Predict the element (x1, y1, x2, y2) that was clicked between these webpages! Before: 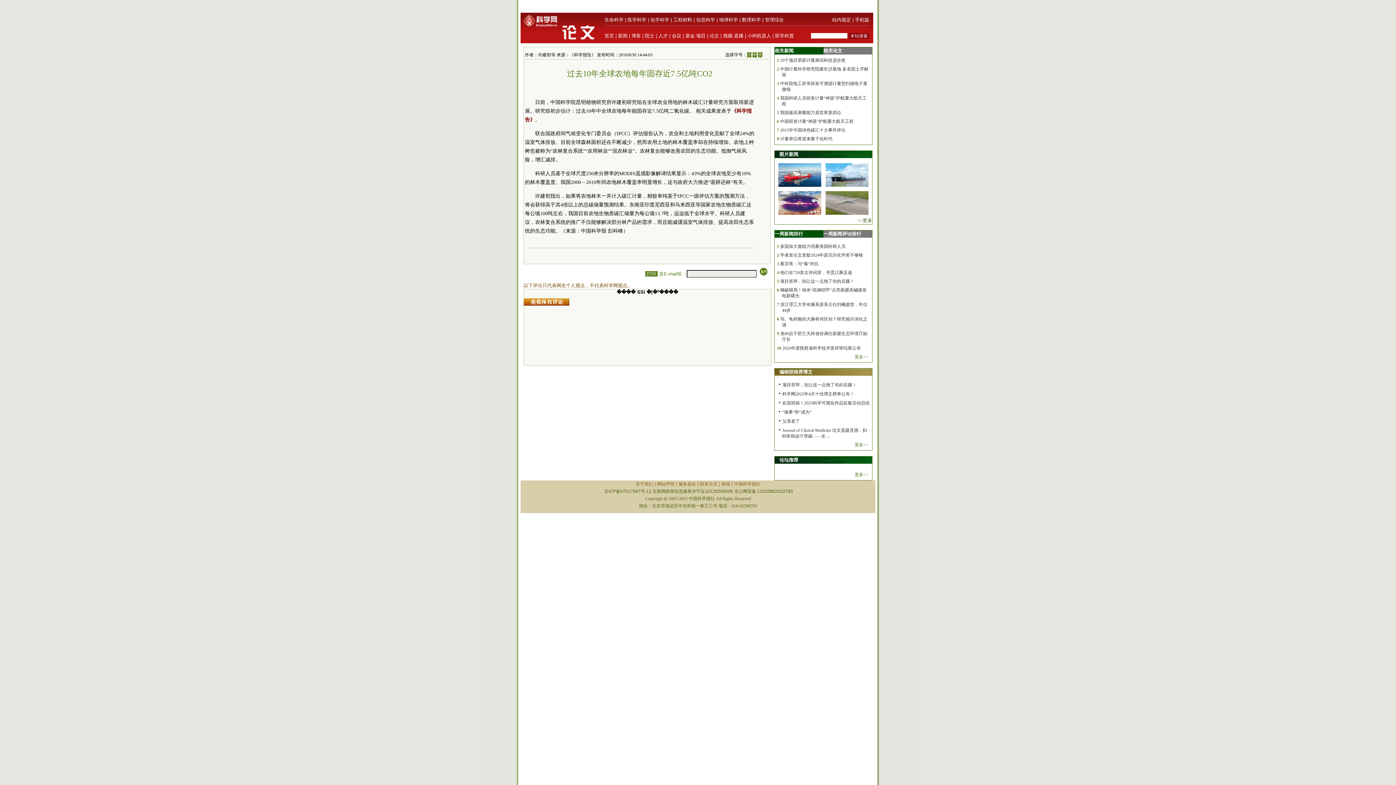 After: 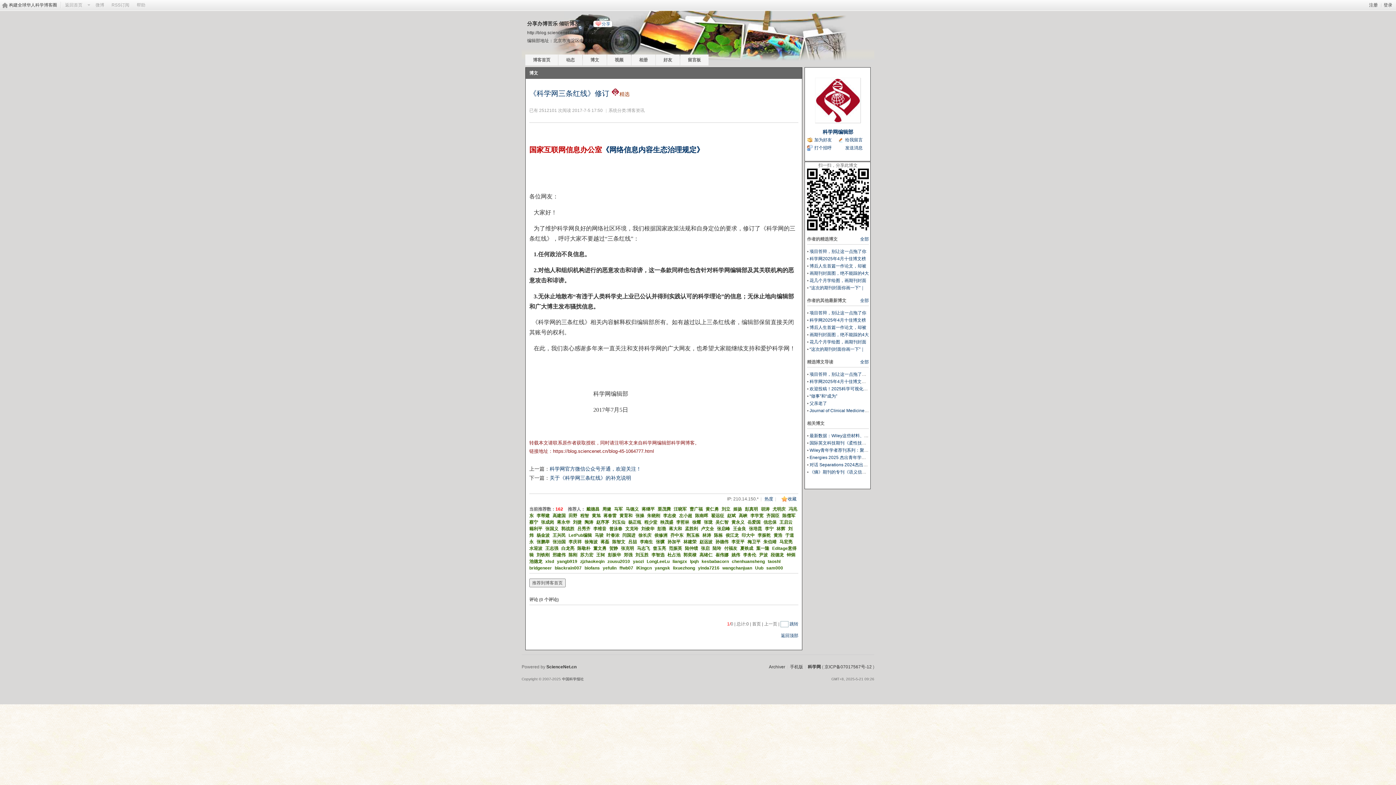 Action: bbox: (832, 17, 851, 22) label: 站内规定